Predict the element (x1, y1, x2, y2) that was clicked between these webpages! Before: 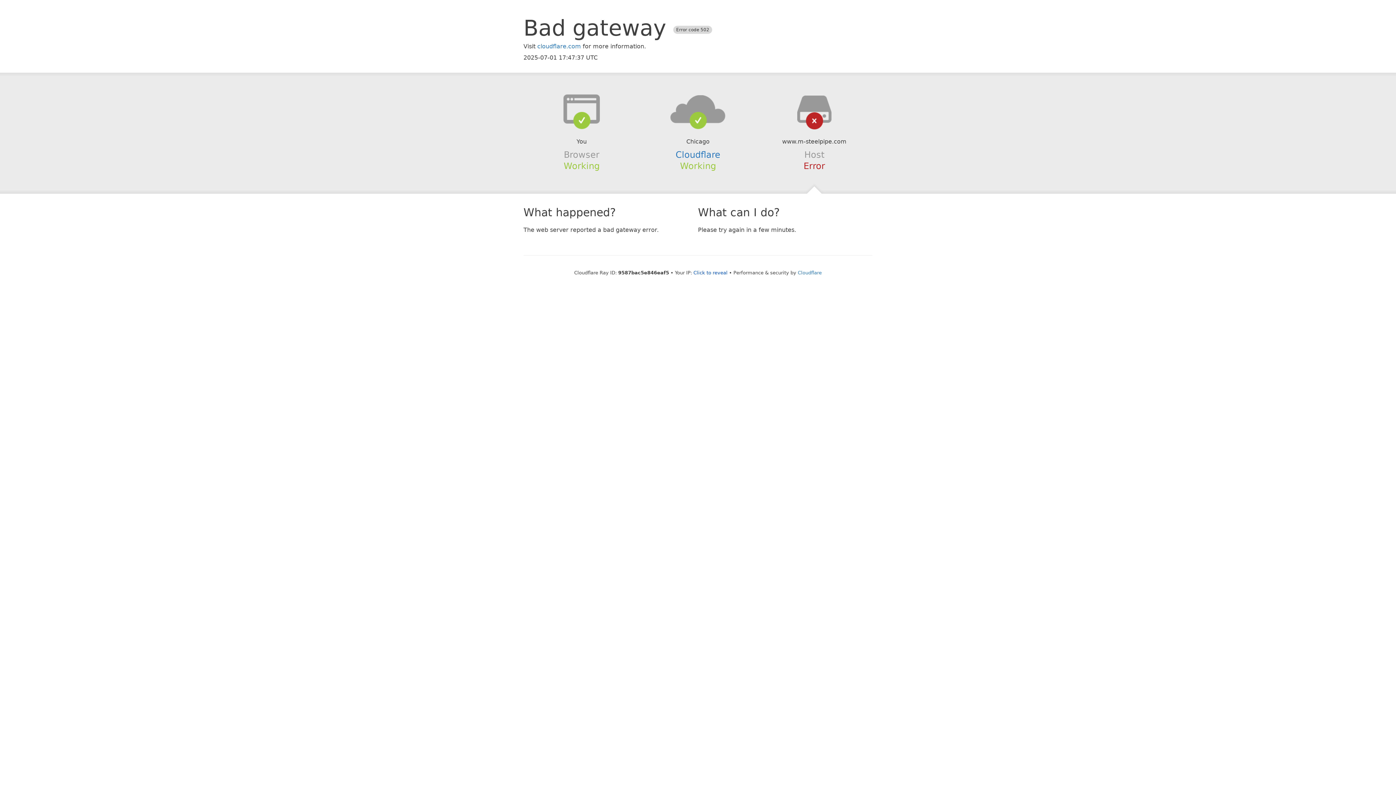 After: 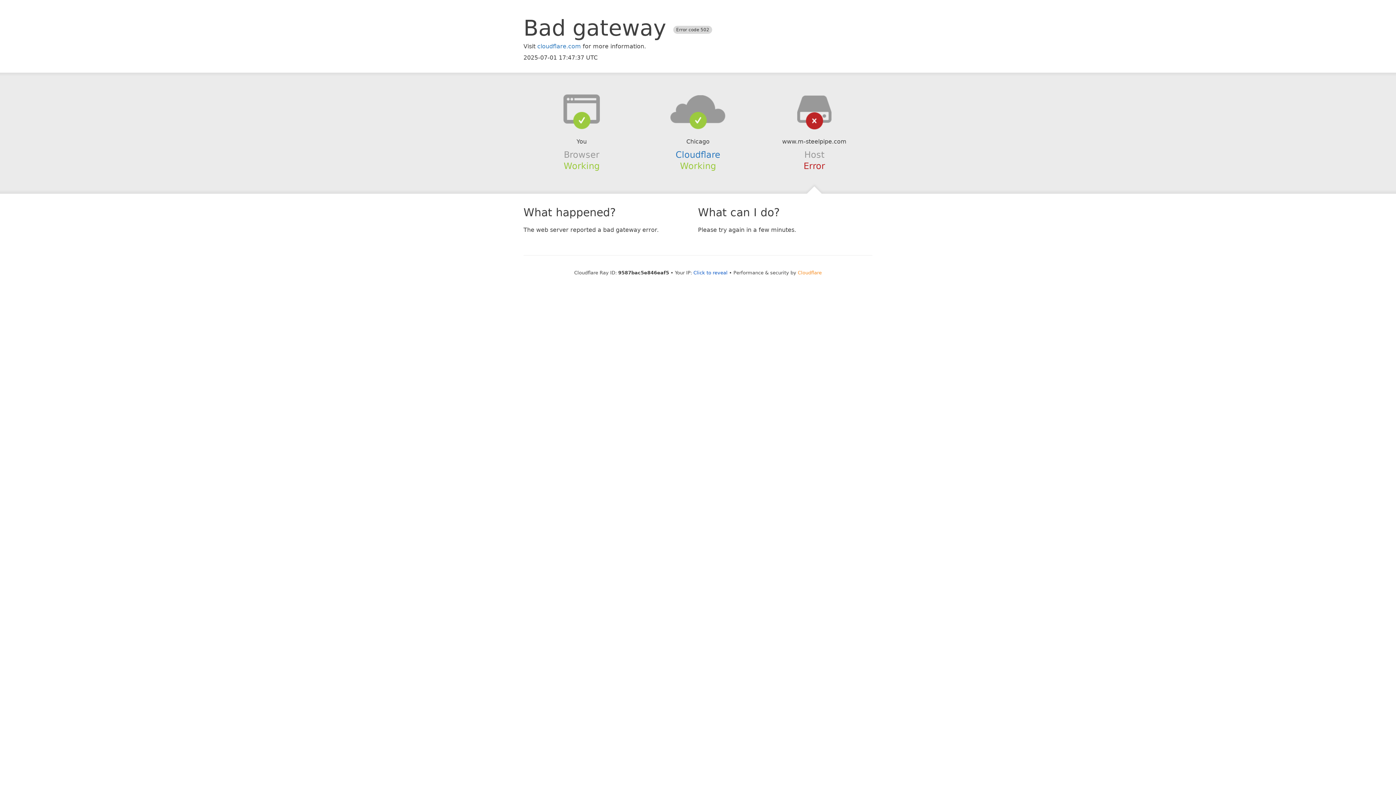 Action: label: Cloudflare bbox: (798, 270, 822, 275)